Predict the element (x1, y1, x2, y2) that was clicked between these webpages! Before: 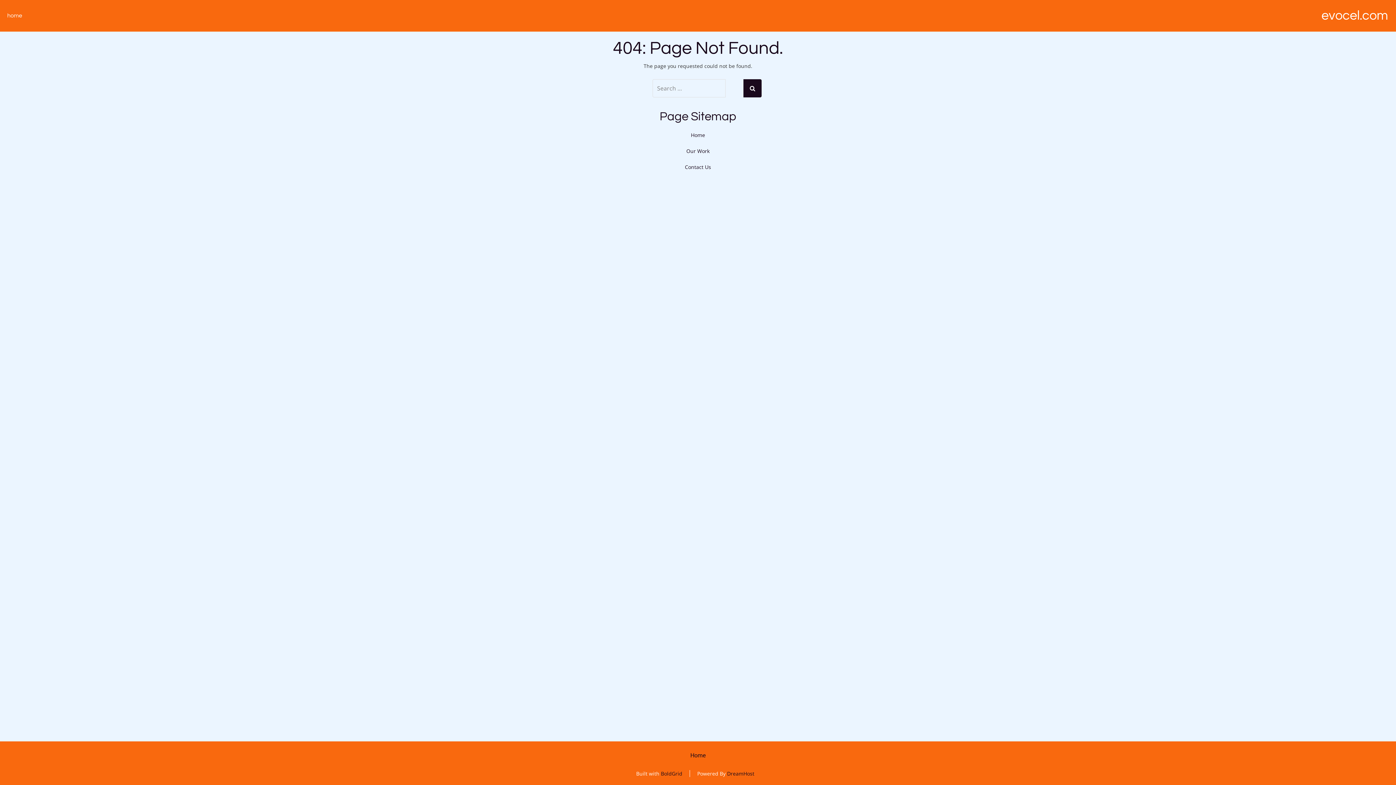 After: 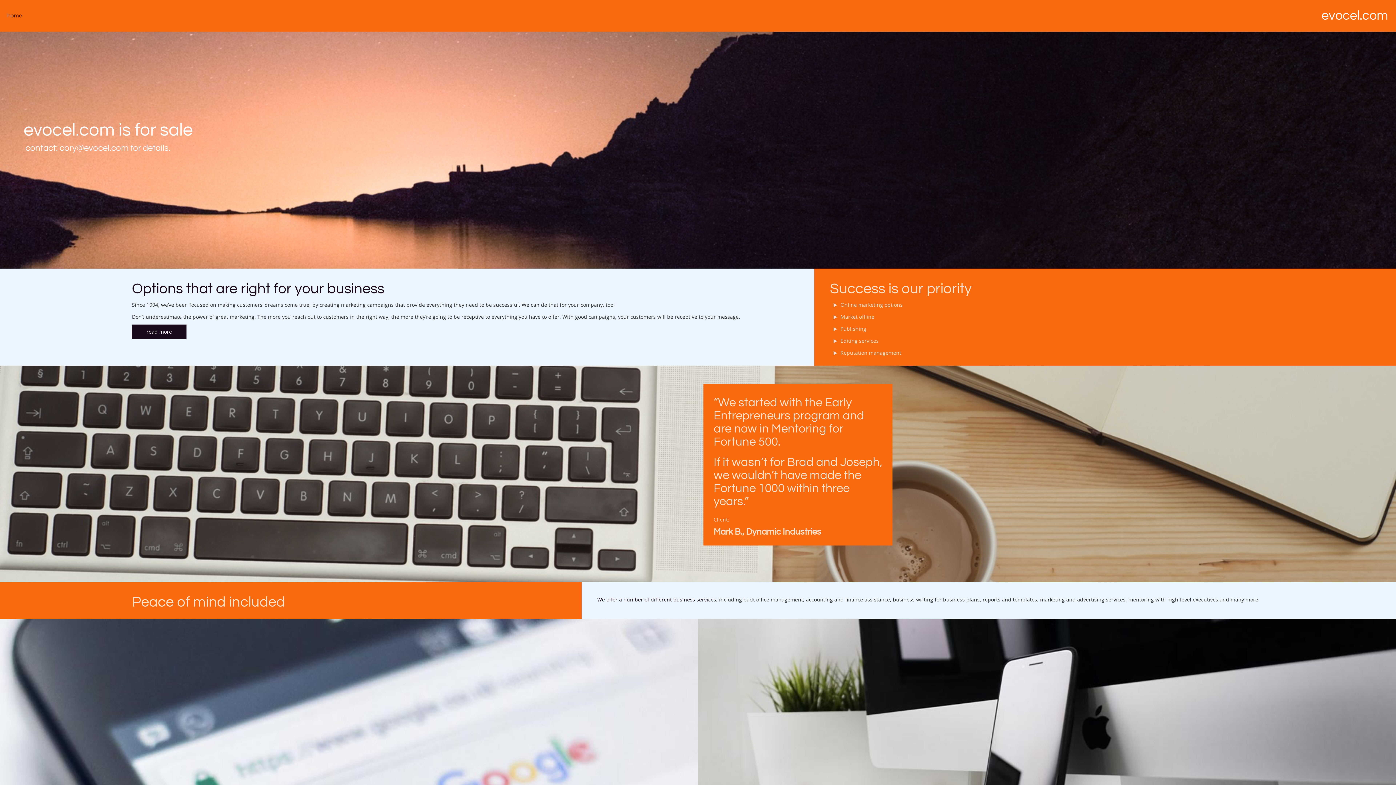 Action: label: home bbox: (0, 8, 29, 23)